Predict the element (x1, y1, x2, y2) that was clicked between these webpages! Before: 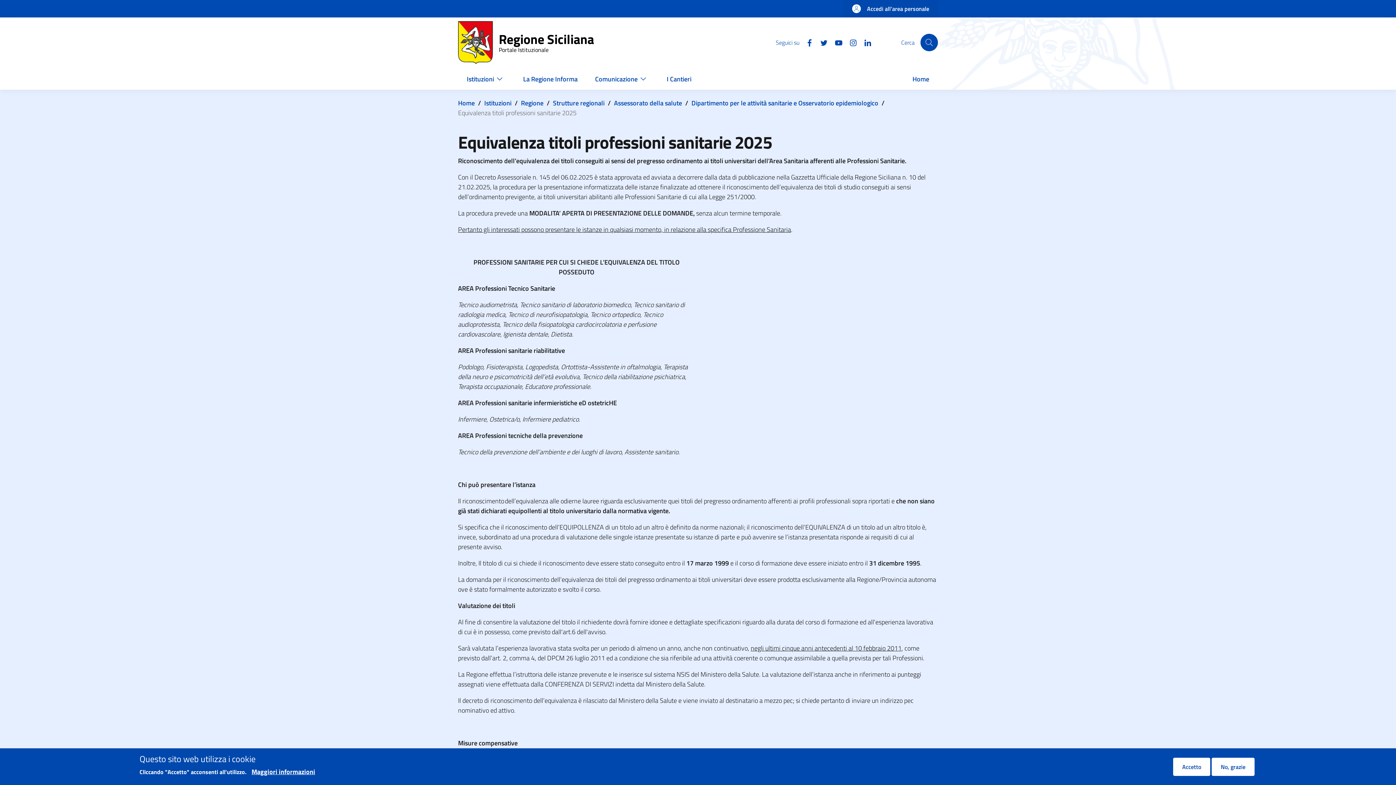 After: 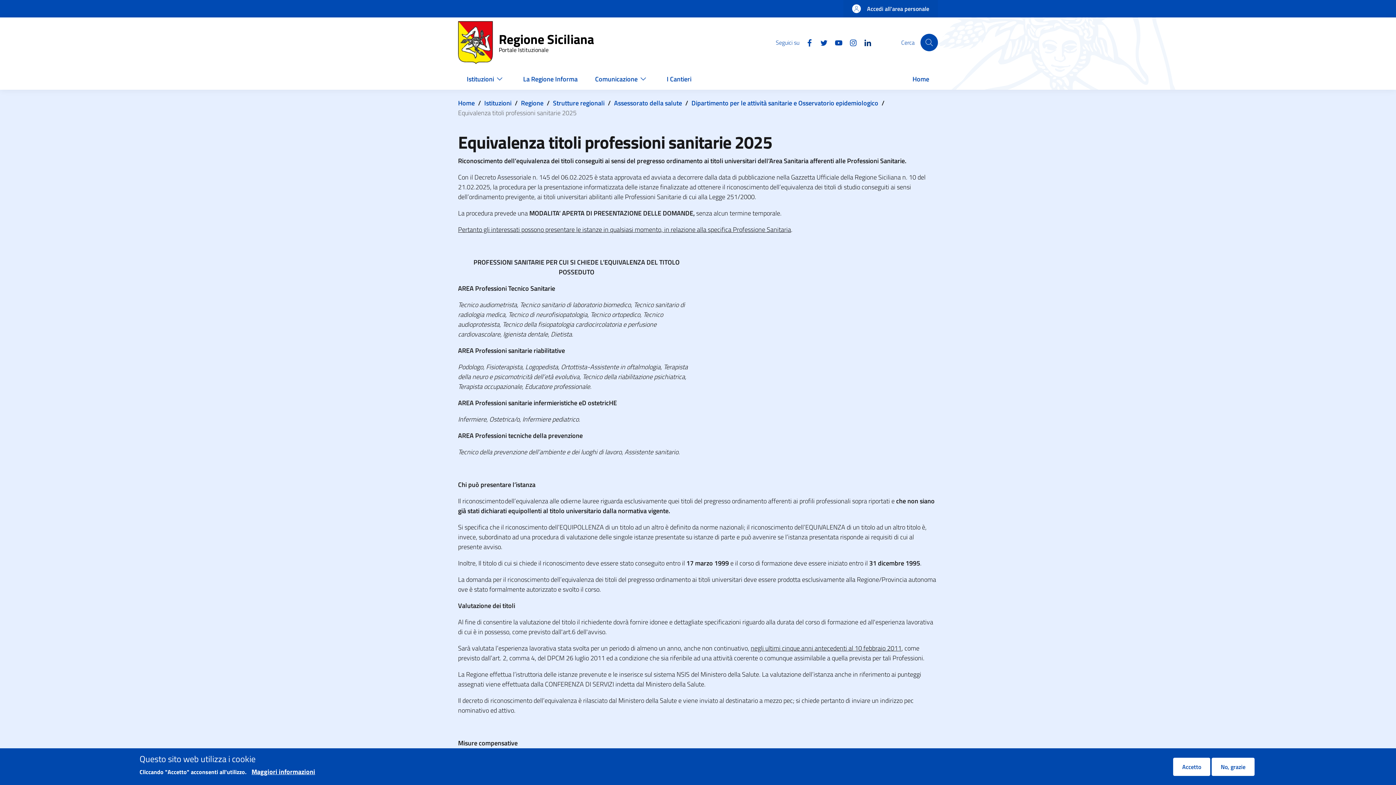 Action: bbox: (857, 37, 872, 46) label: Linkedin